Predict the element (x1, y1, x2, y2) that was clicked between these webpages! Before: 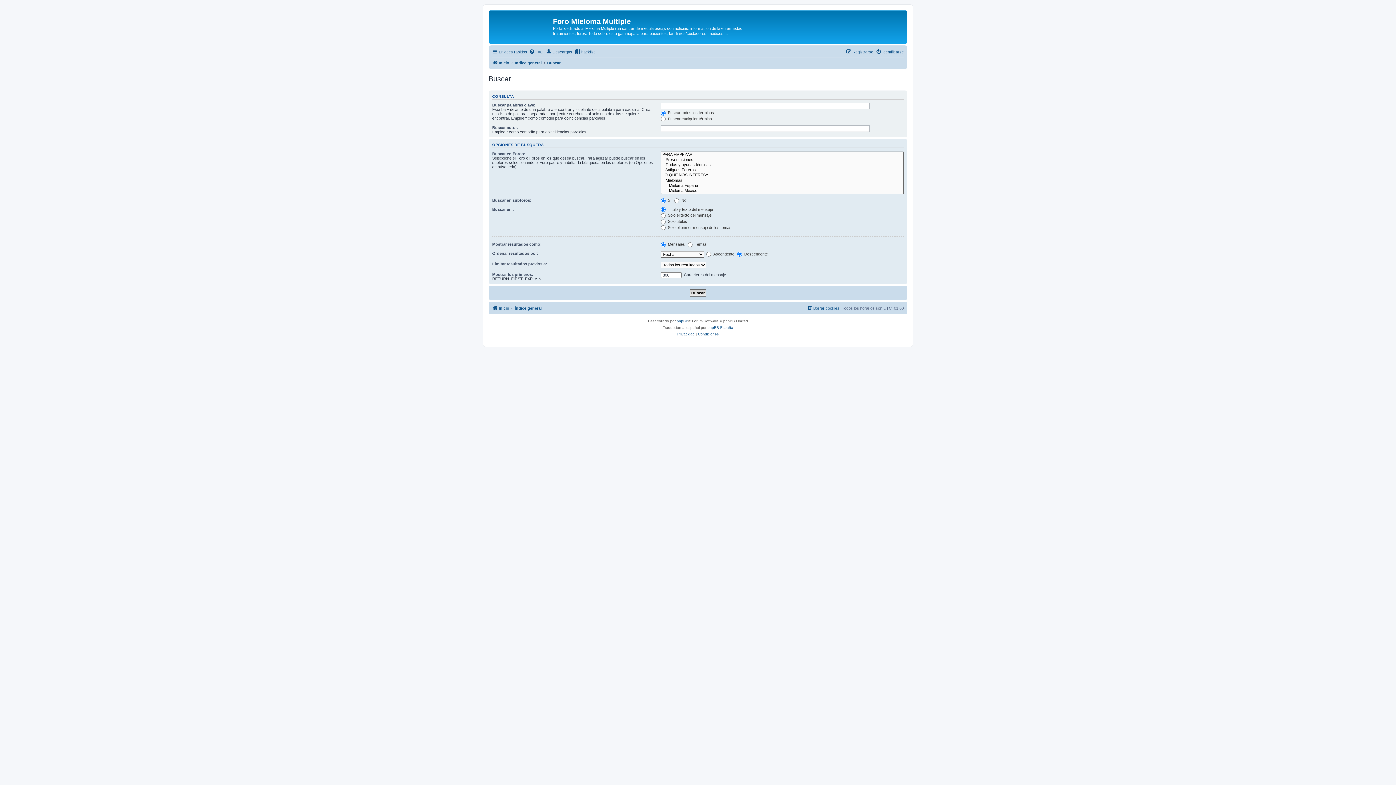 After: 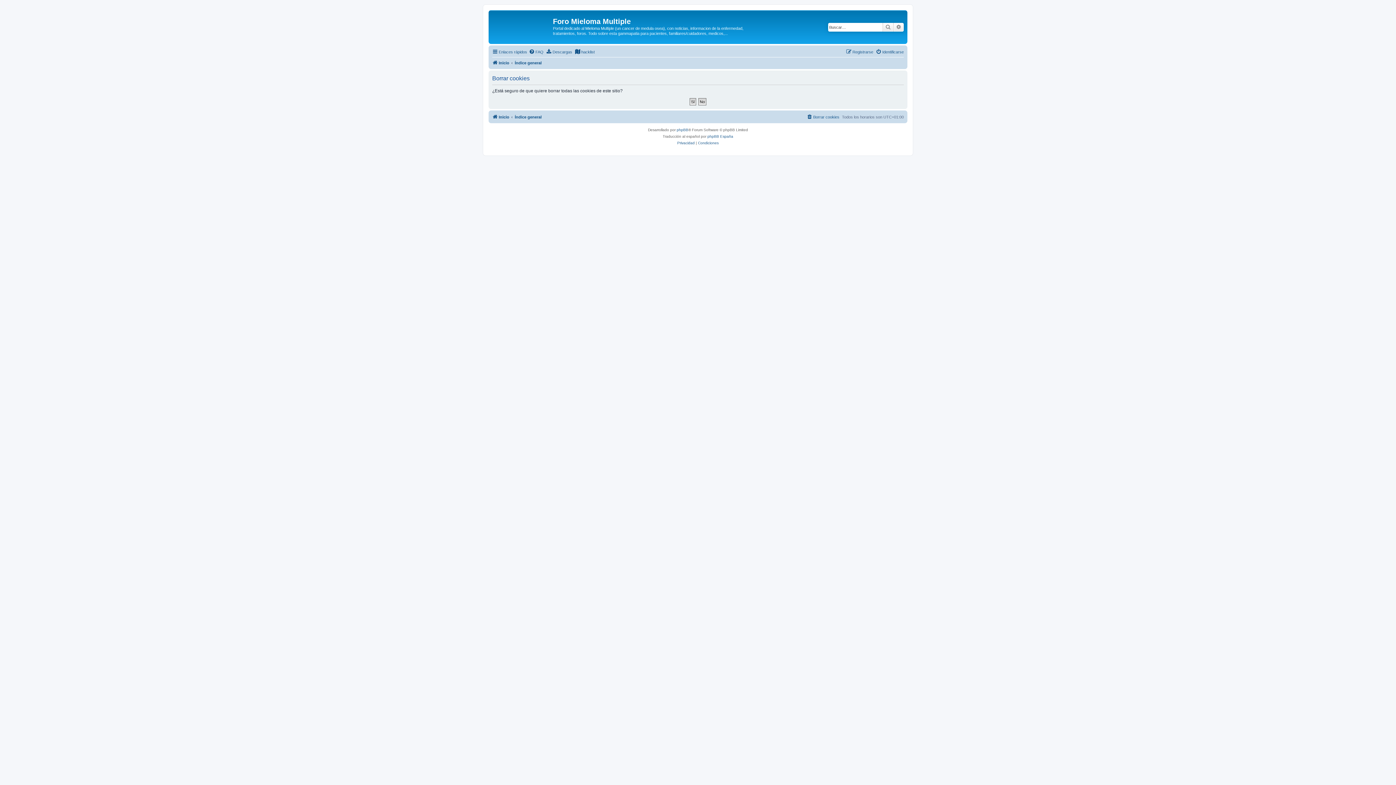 Action: bbox: (806, 303, 839, 312) label: Borrar cookies